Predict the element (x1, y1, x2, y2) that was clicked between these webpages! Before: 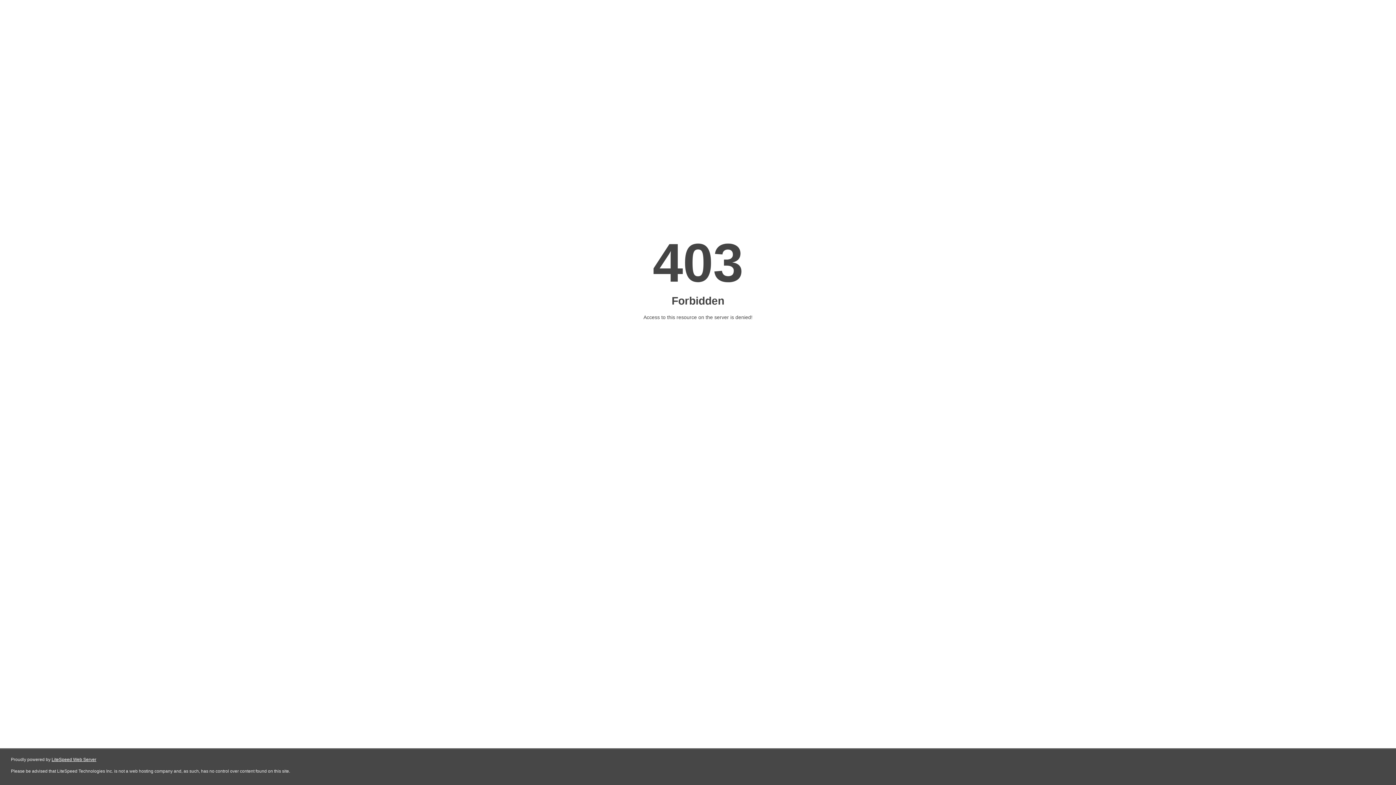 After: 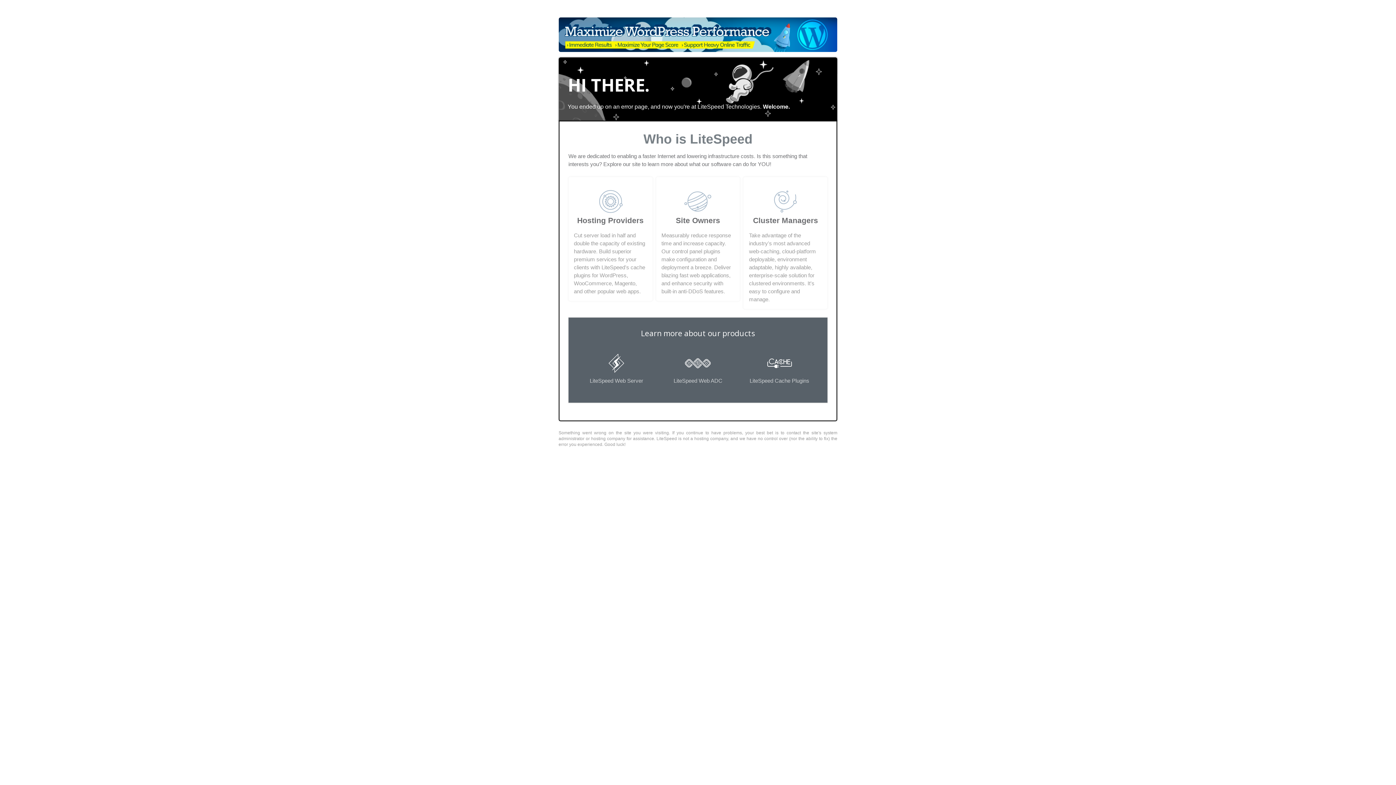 Action: label: LiteSpeed Web Server bbox: (51, 757, 96, 762)